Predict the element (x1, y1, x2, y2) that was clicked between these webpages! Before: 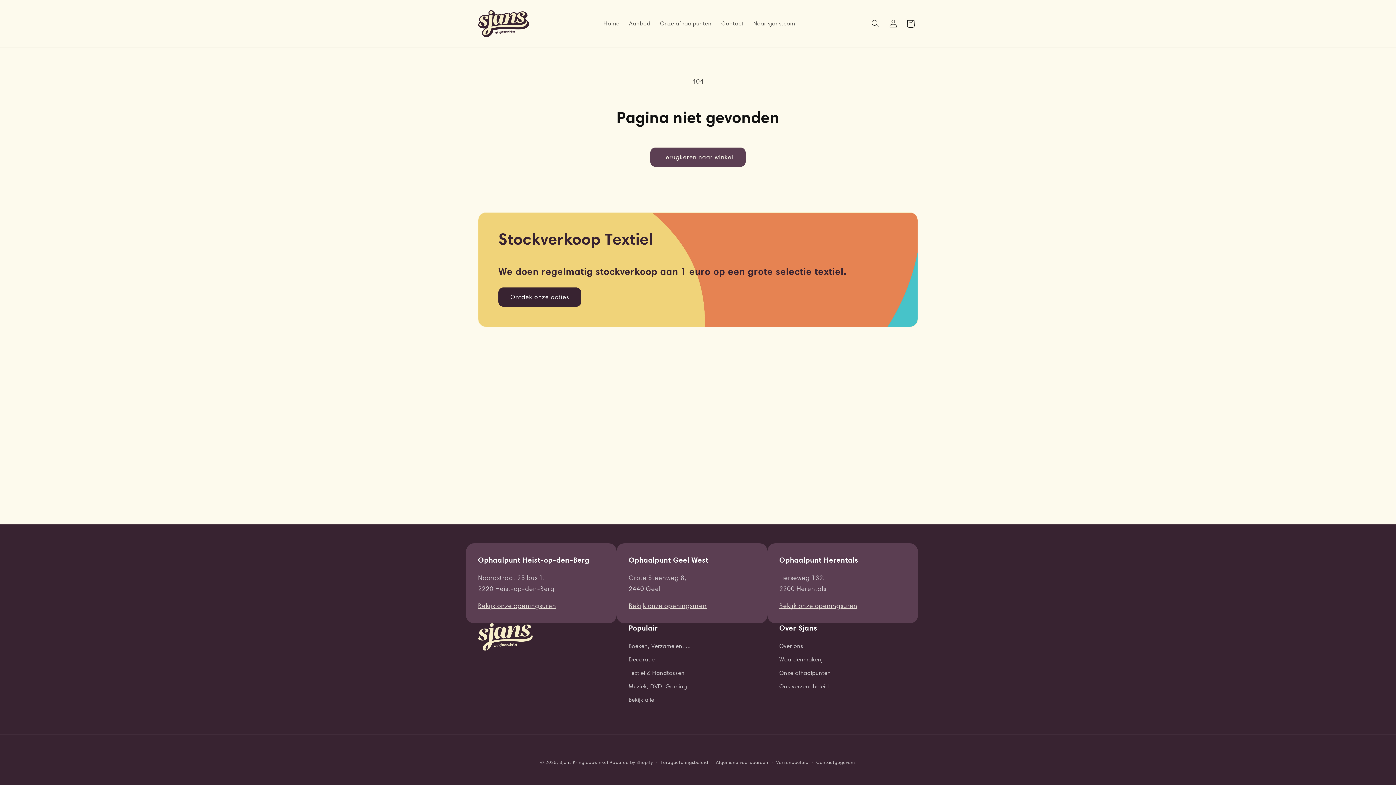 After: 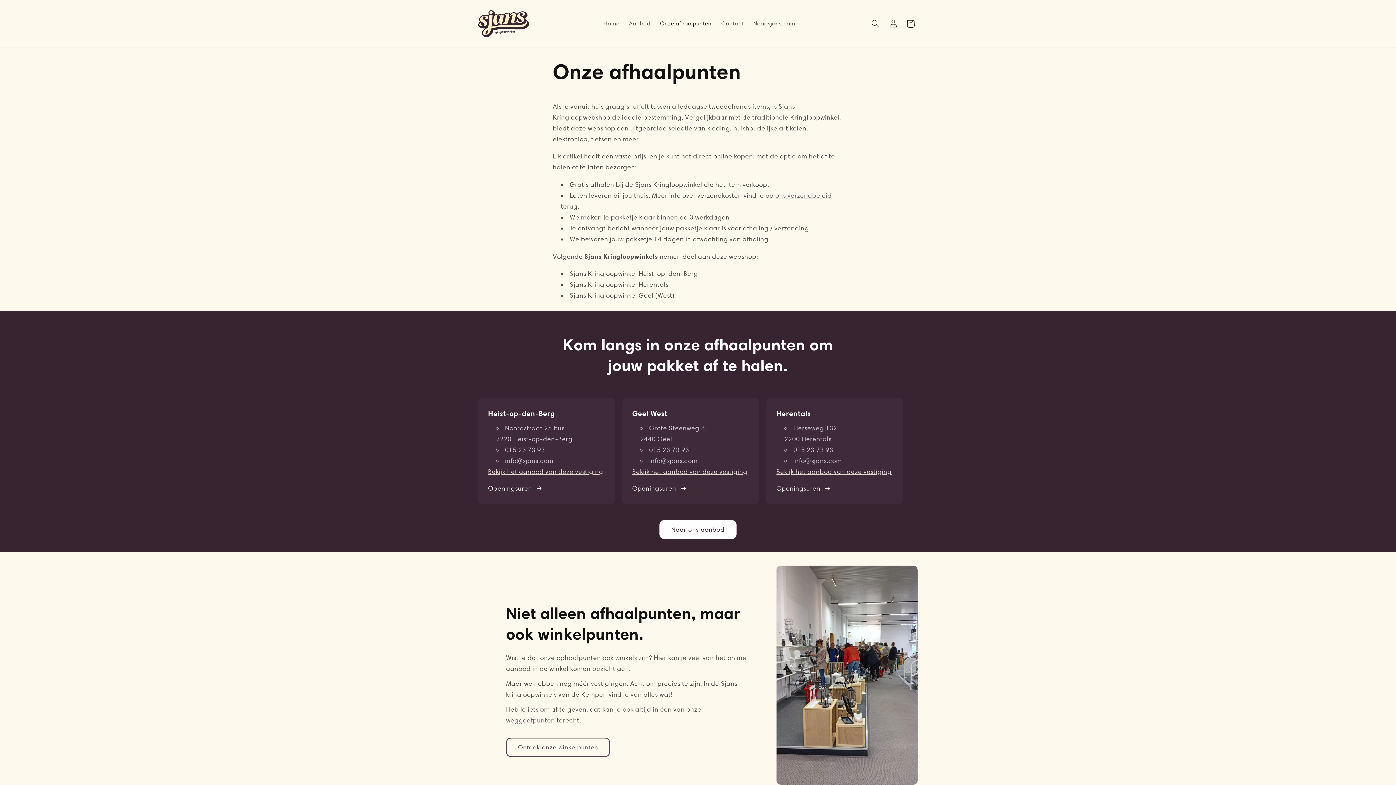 Action: bbox: (779, 602, 857, 609) label: Bekijk onze openingsuren